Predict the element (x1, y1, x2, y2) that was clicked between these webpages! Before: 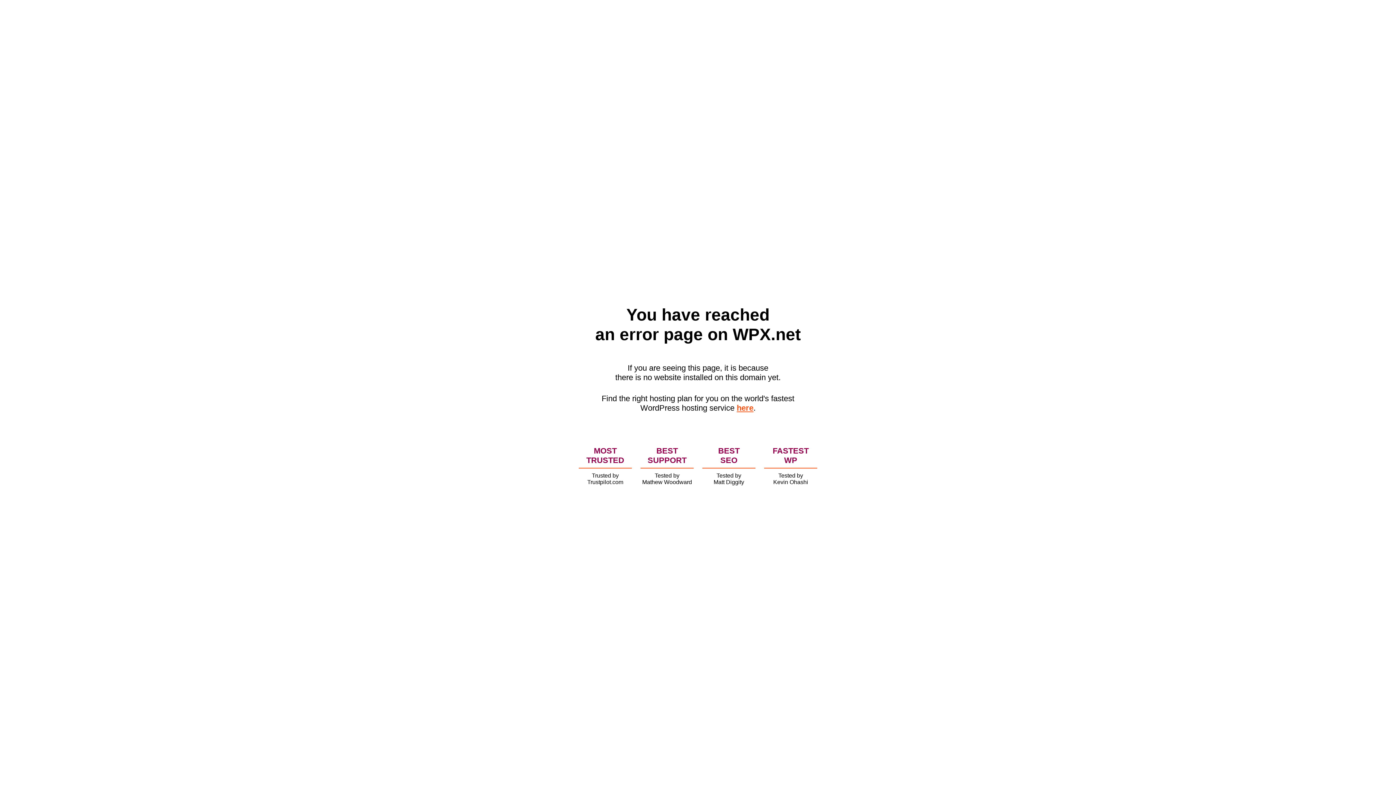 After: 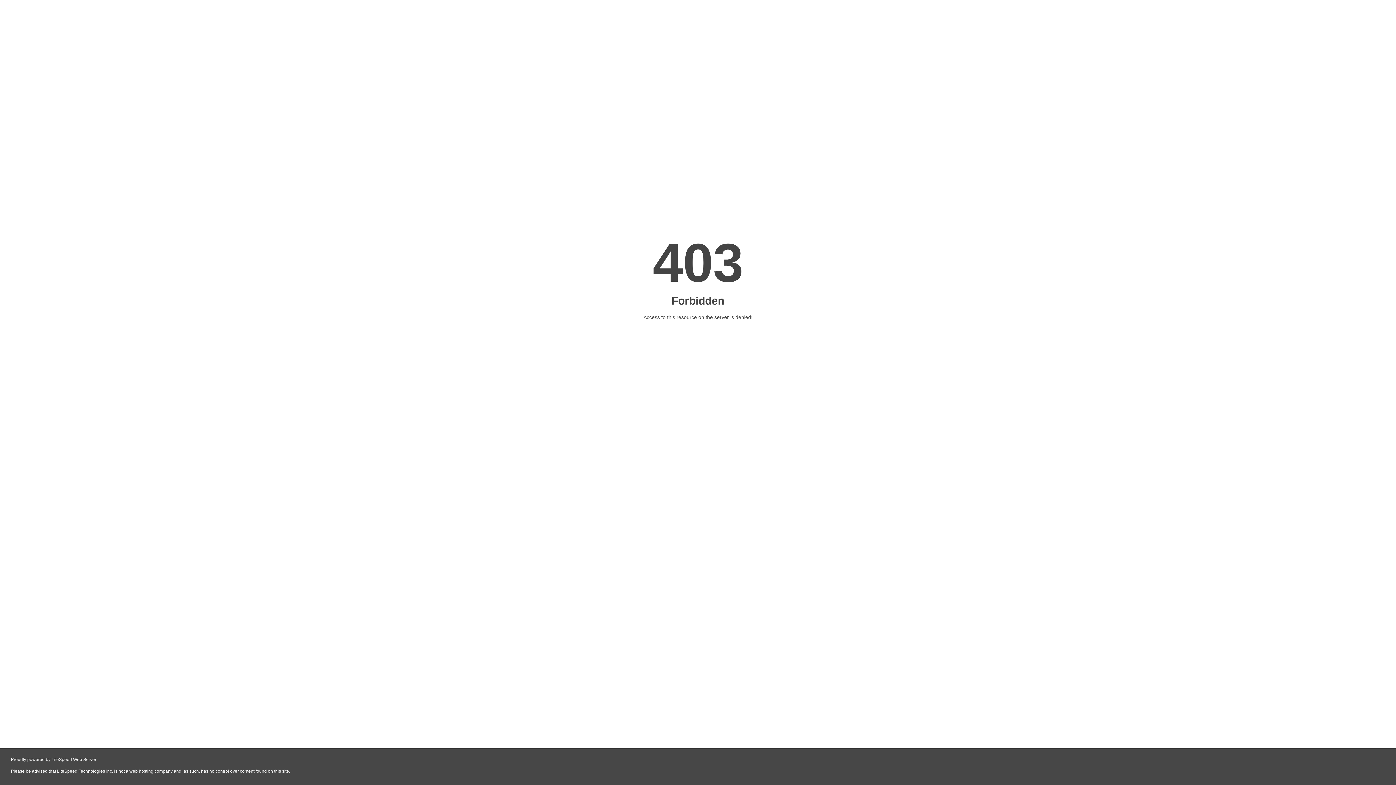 Action: bbox: (736, 403, 753, 412) label: here